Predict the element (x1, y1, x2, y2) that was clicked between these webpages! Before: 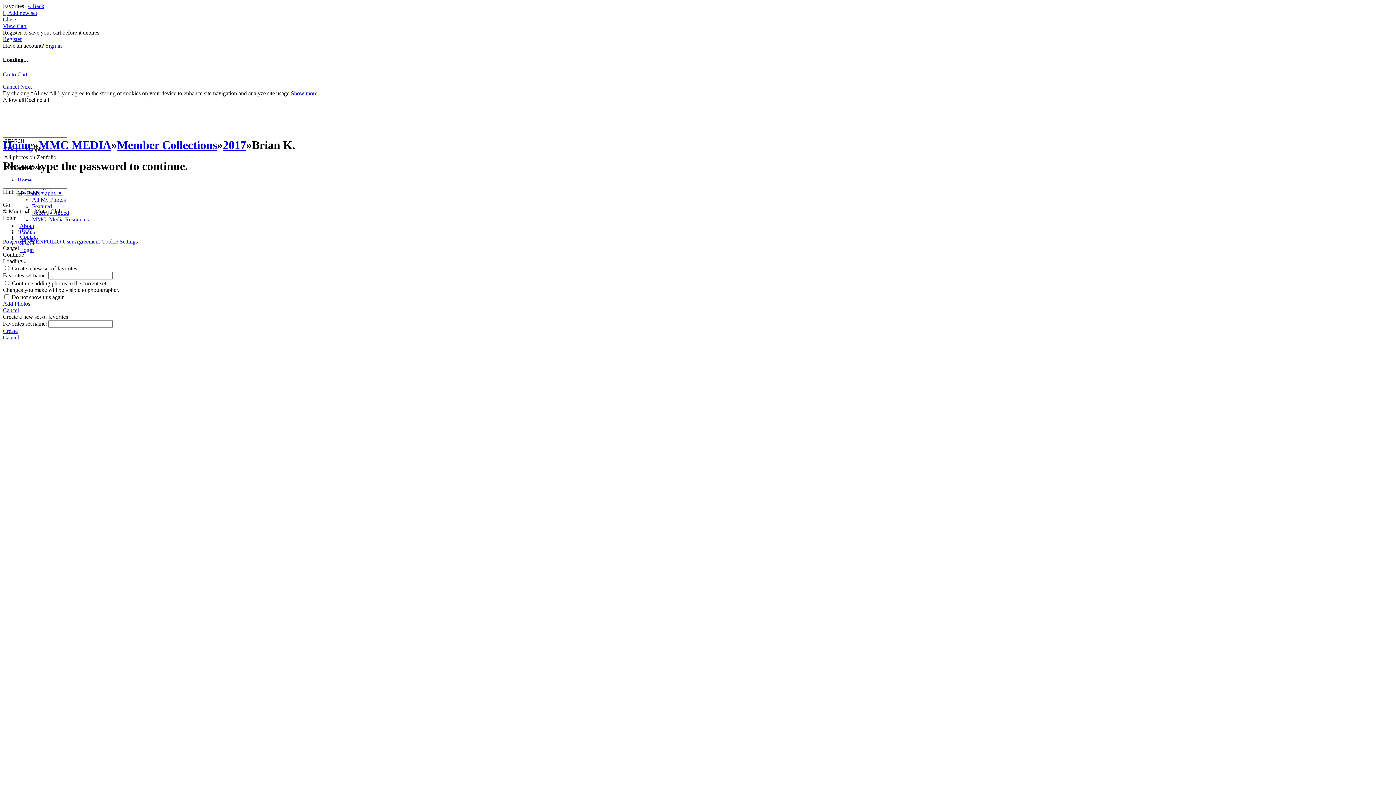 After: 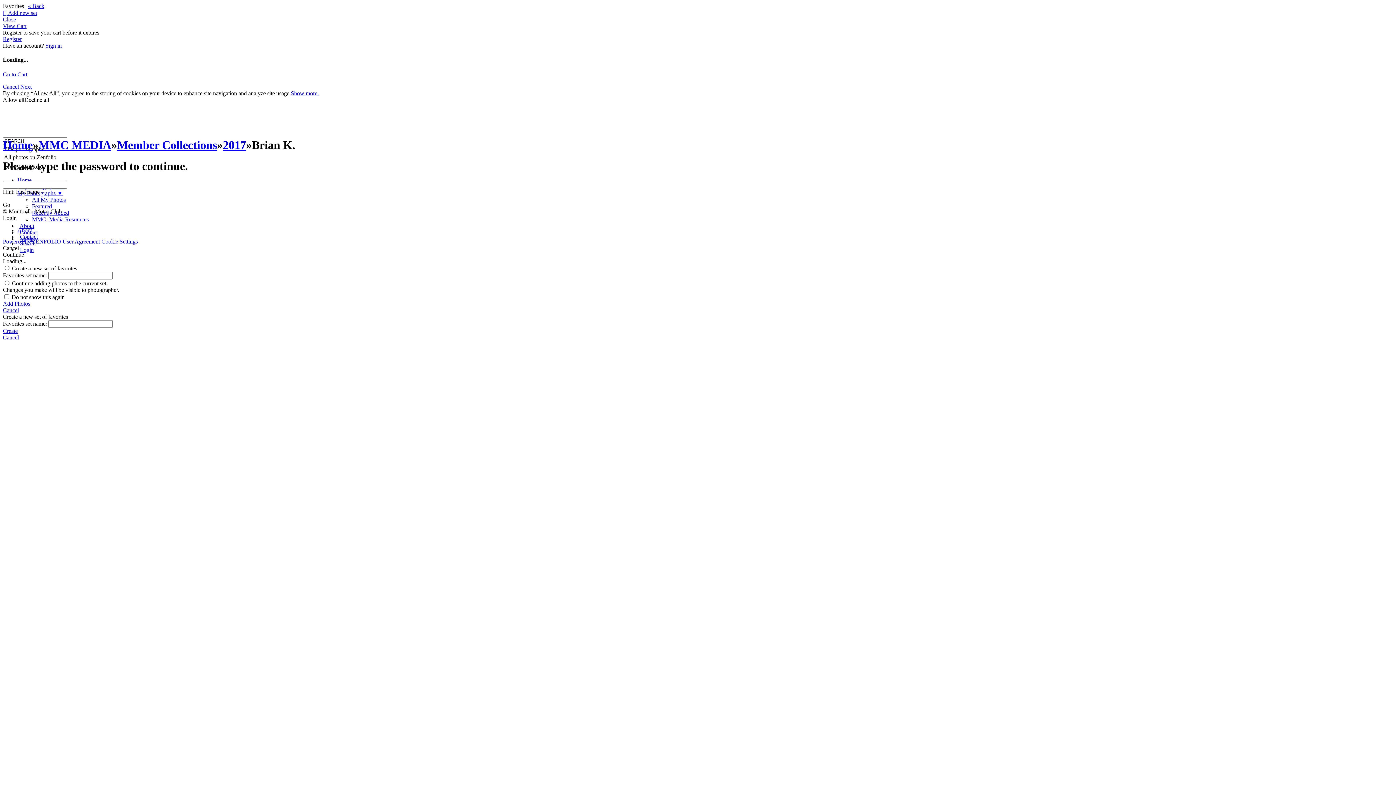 Action: bbox: (20, 83, 31, 89) label: Next